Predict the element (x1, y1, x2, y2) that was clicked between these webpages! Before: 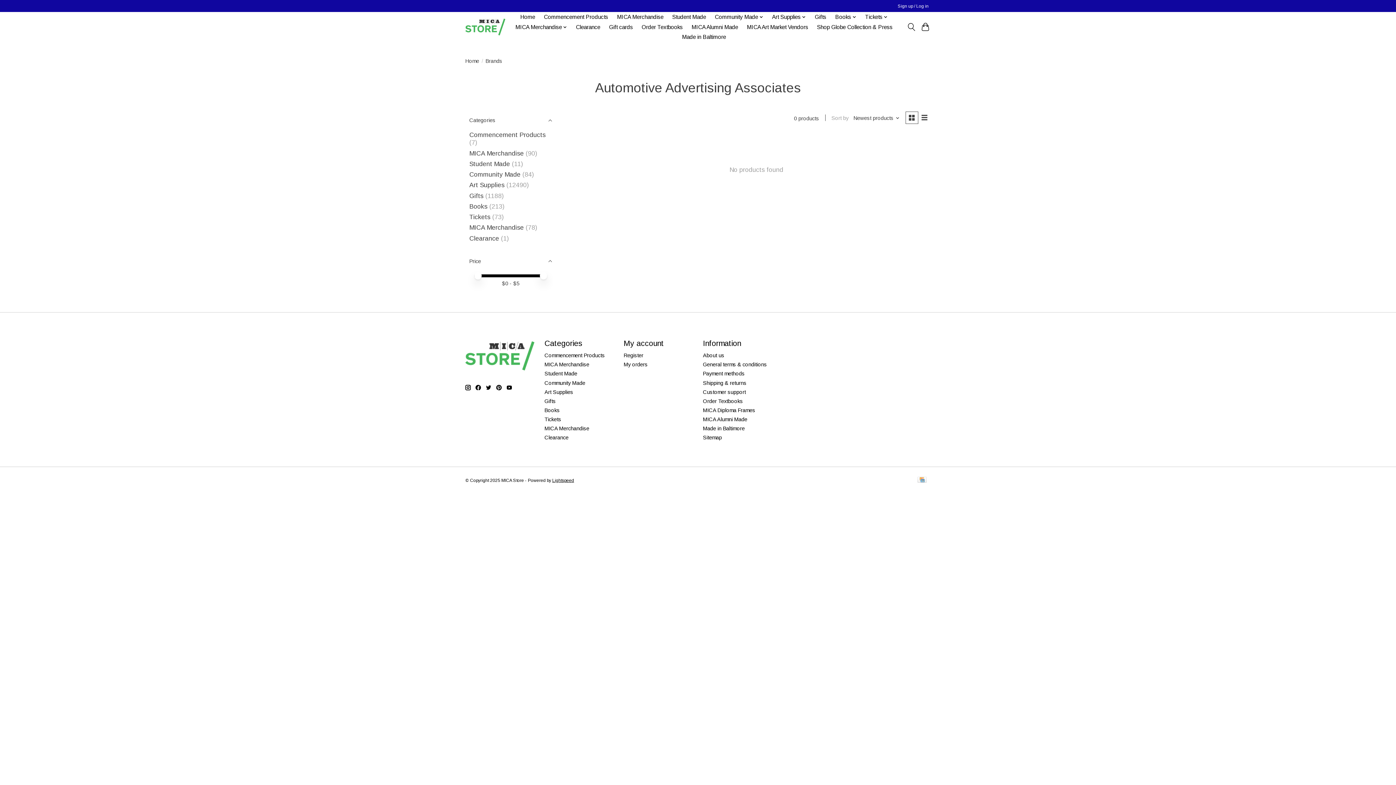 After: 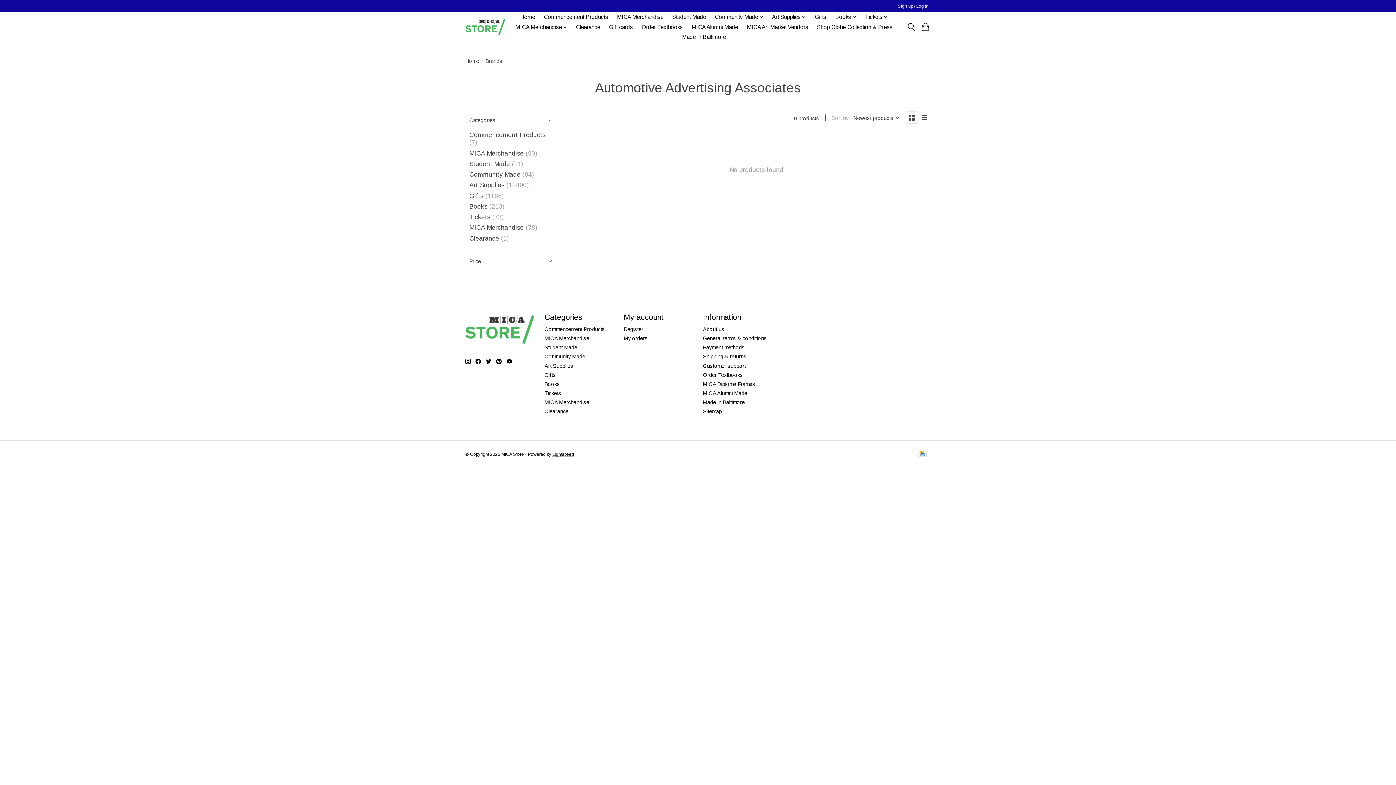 Action: label: Price bbox: (465, 252, 556, 270)